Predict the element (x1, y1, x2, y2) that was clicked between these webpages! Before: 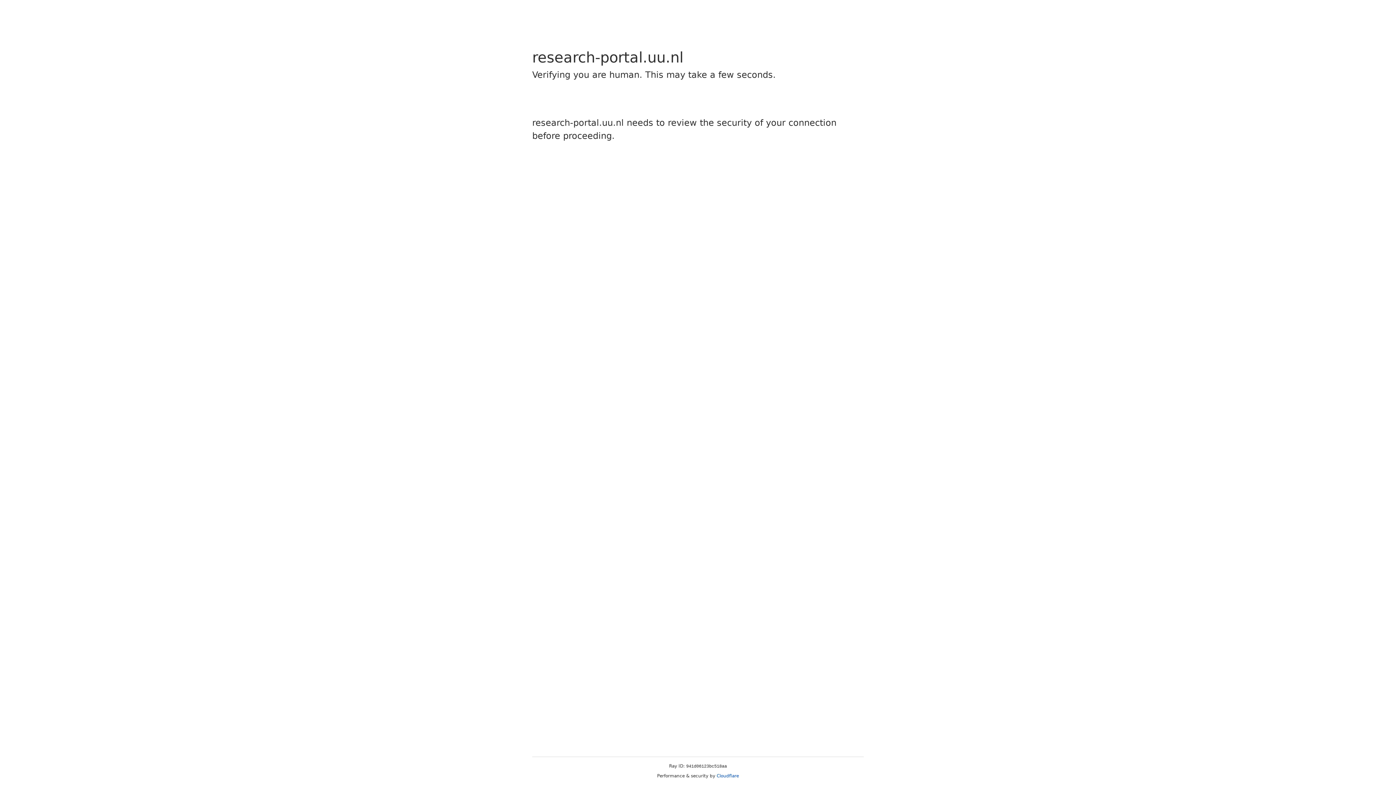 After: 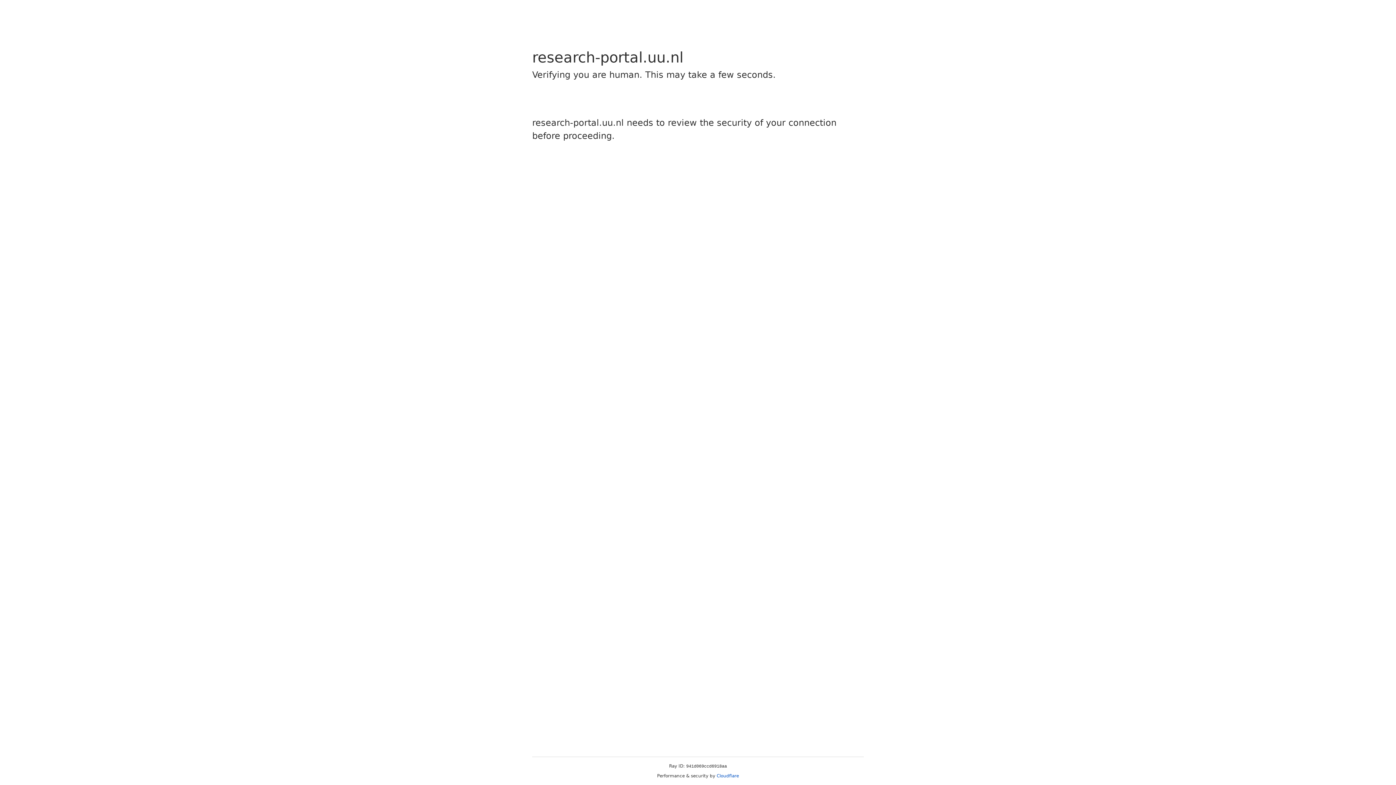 Action: bbox: (716, 773, 739, 778) label: Cloudflare